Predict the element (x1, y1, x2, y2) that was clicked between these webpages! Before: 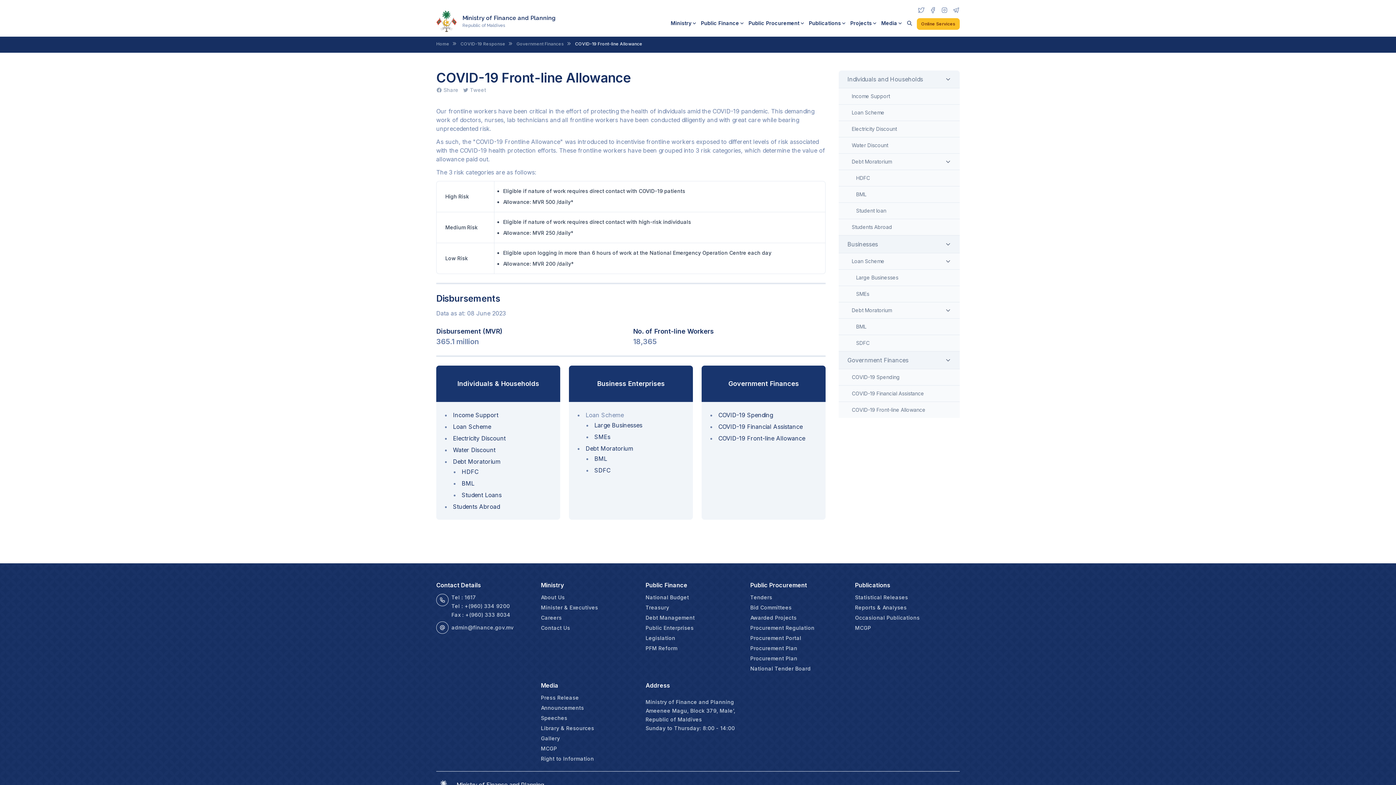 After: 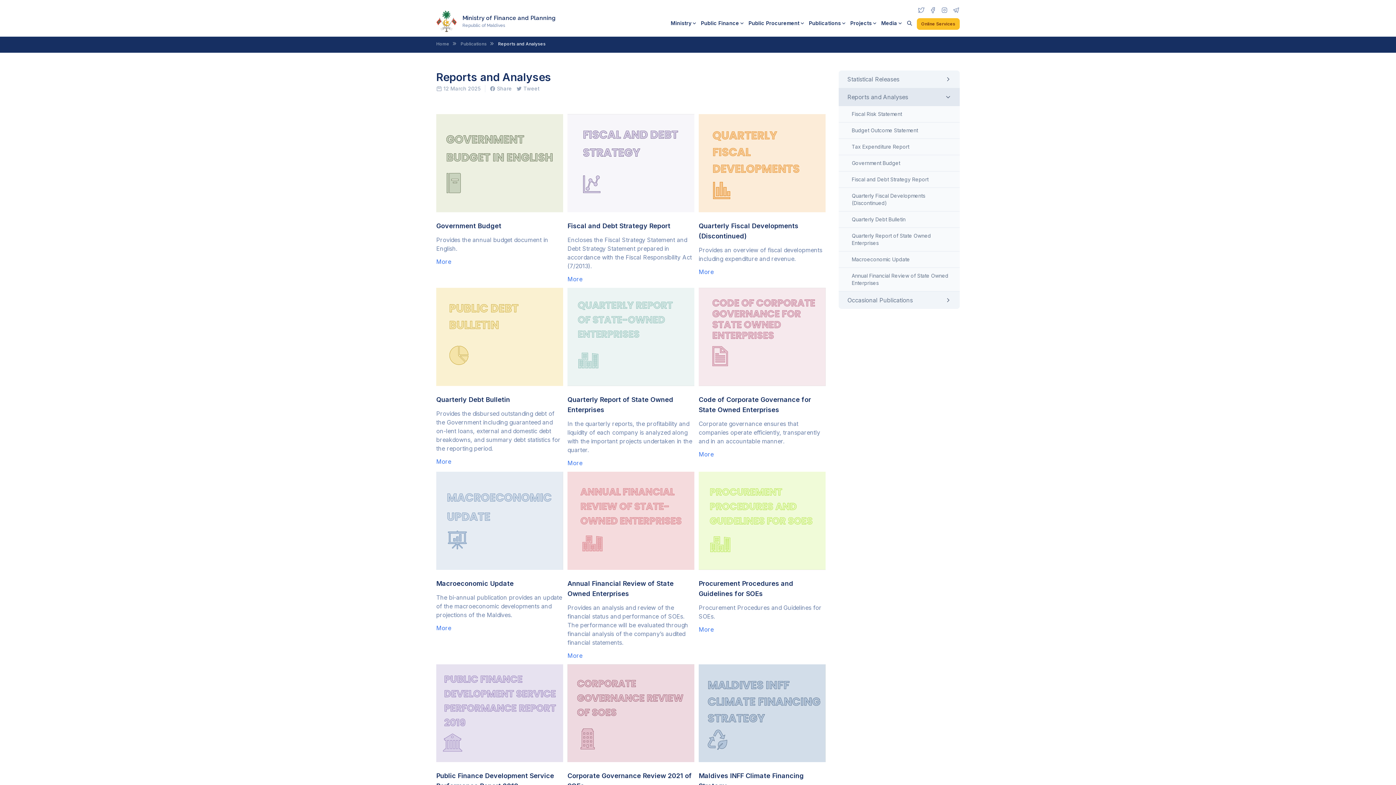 Action: bbox: (855, 604, 960, 611) label: Reports & Analyses